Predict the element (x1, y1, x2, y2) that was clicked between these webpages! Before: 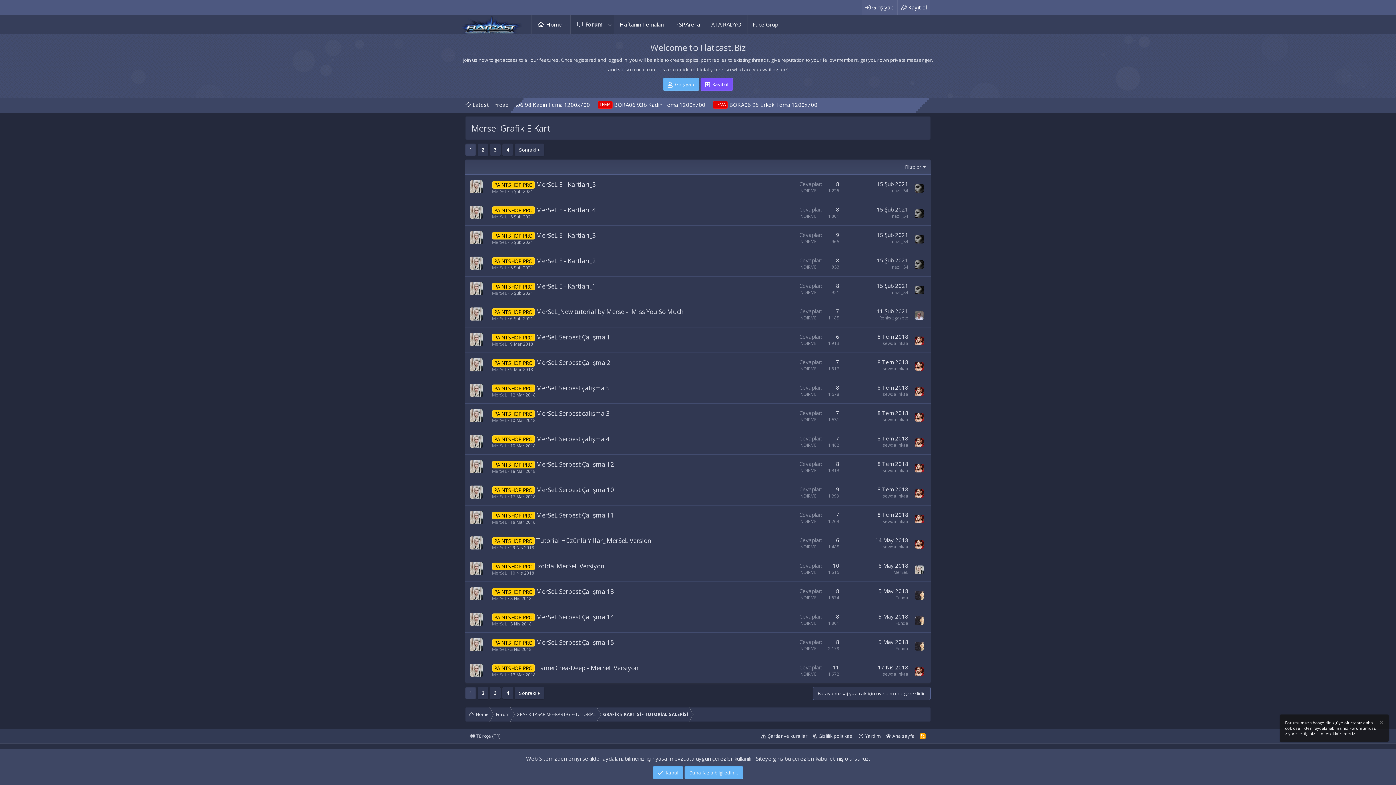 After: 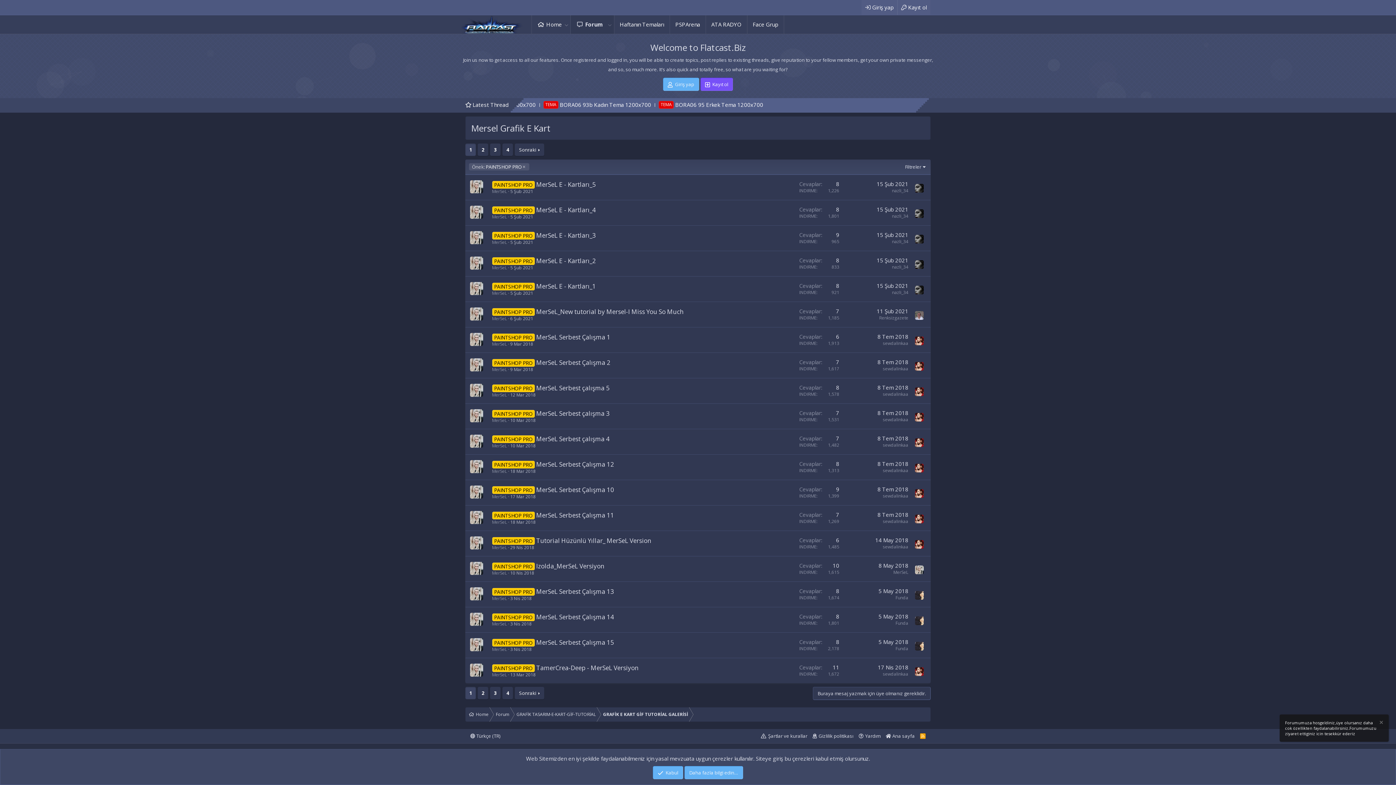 Action: label: PAINTSHOP PRO bbox: (492, 638, 534, 646)